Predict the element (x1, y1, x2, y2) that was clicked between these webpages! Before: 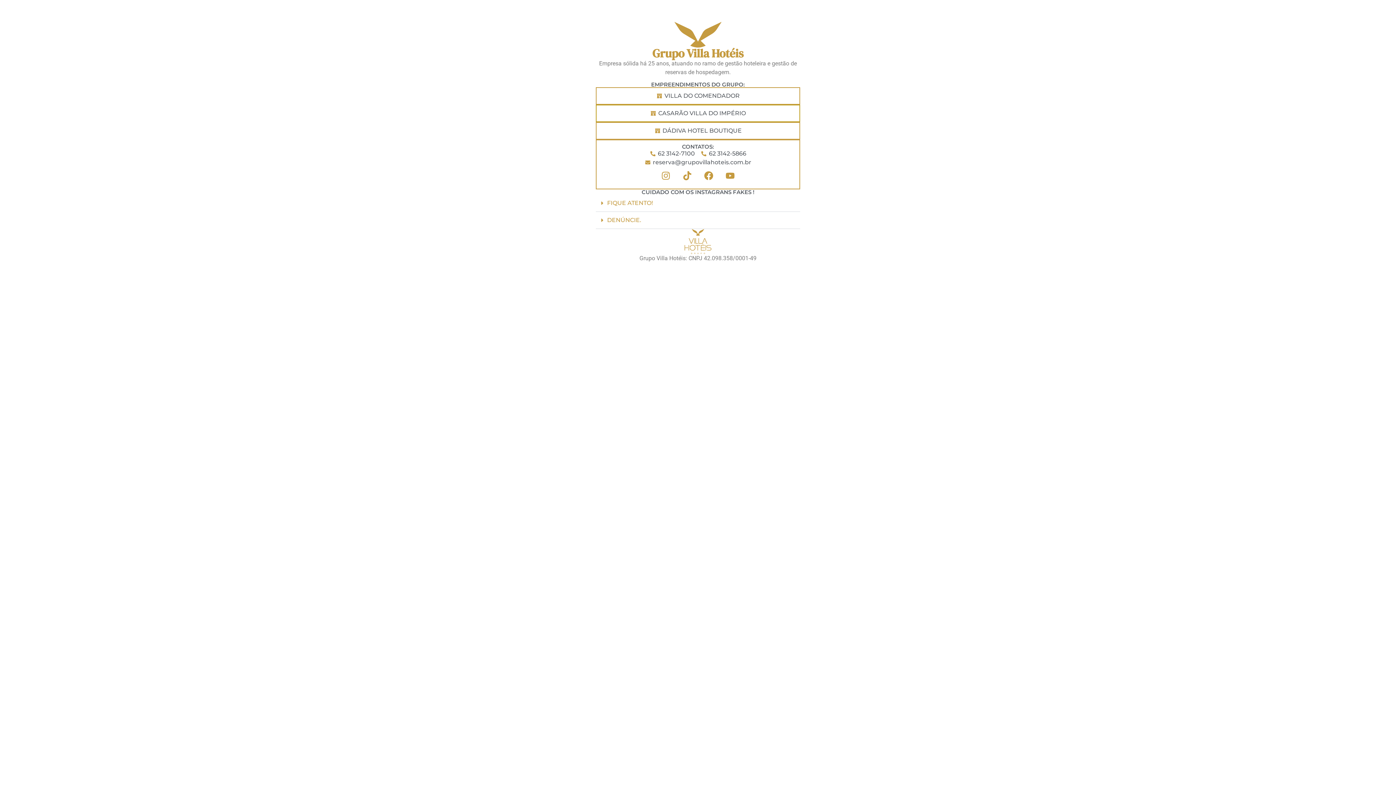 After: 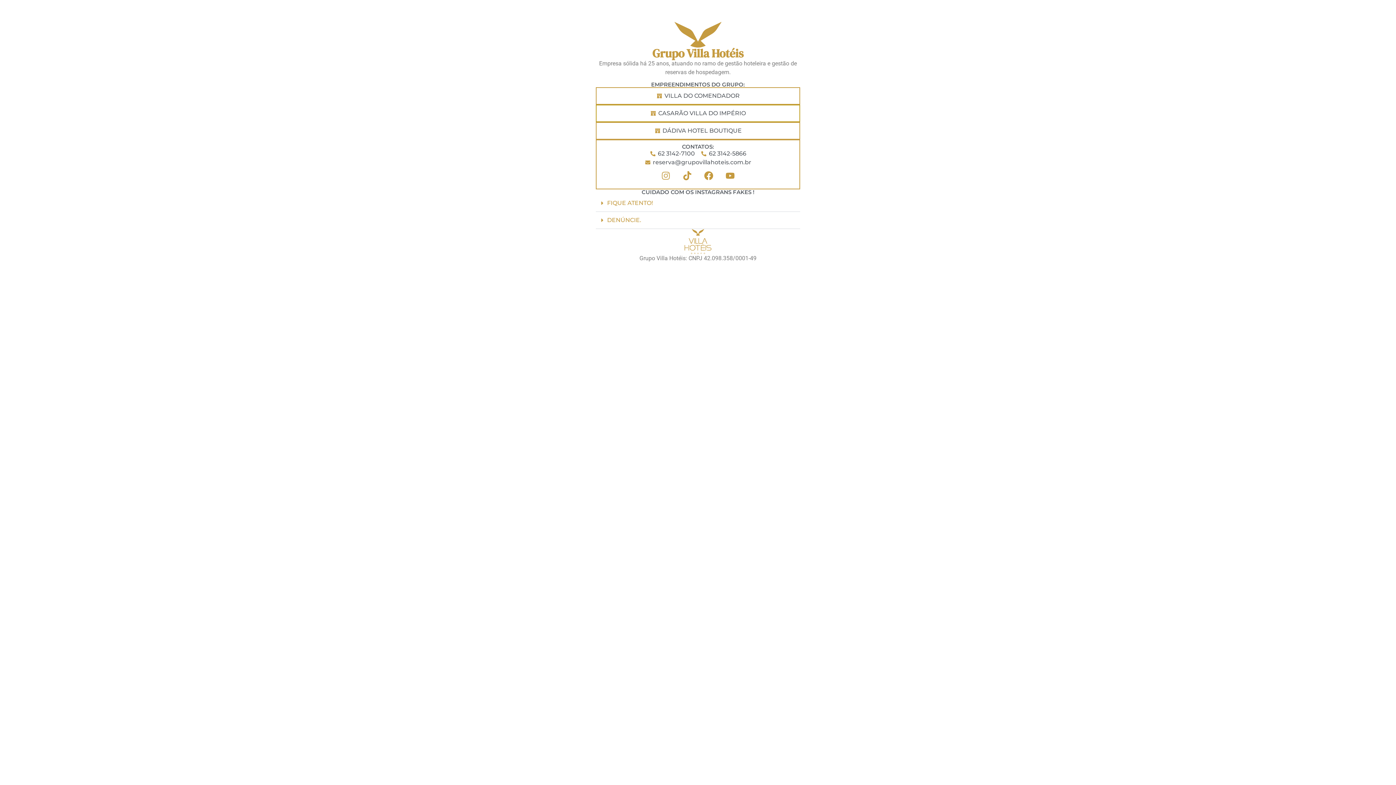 Action: label: Instagram bbox: (656, 166, 675, 185)